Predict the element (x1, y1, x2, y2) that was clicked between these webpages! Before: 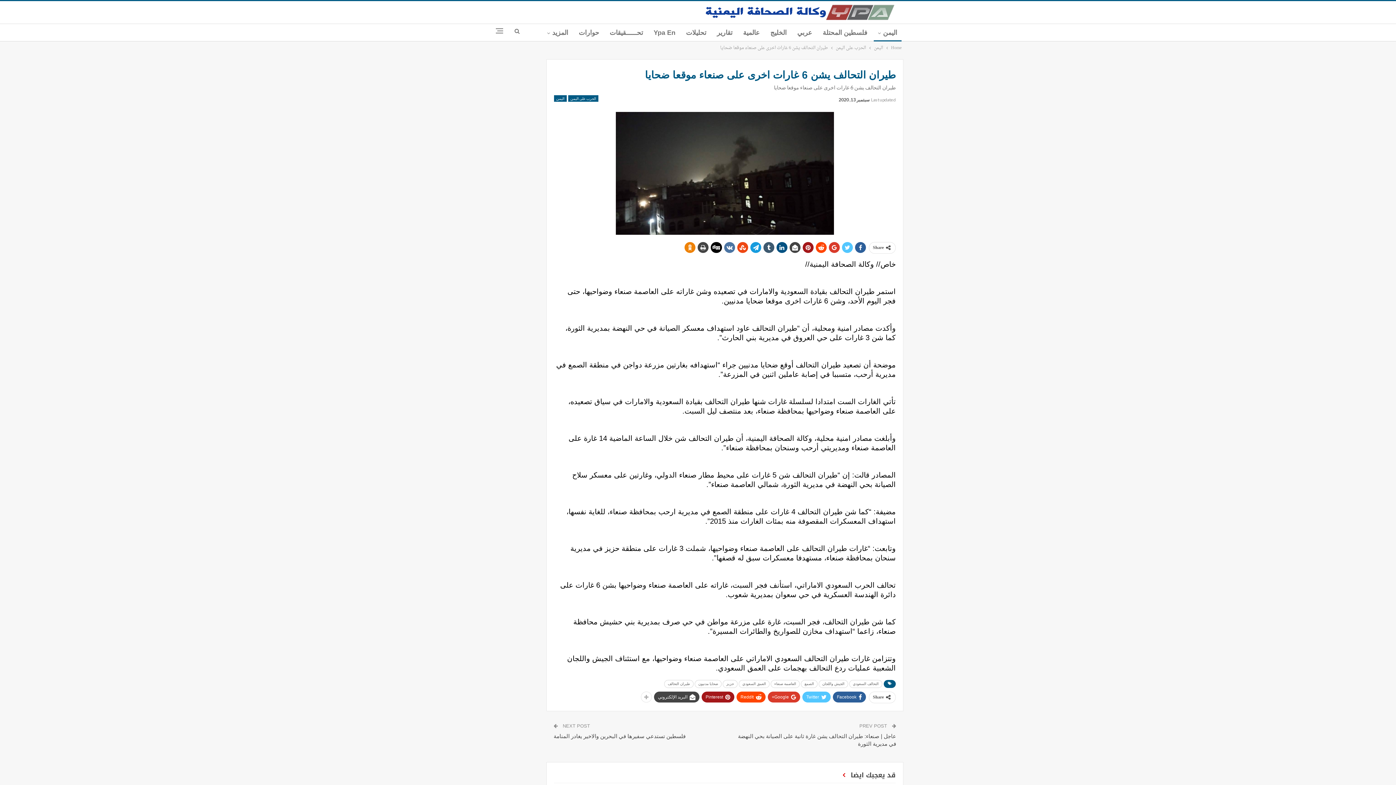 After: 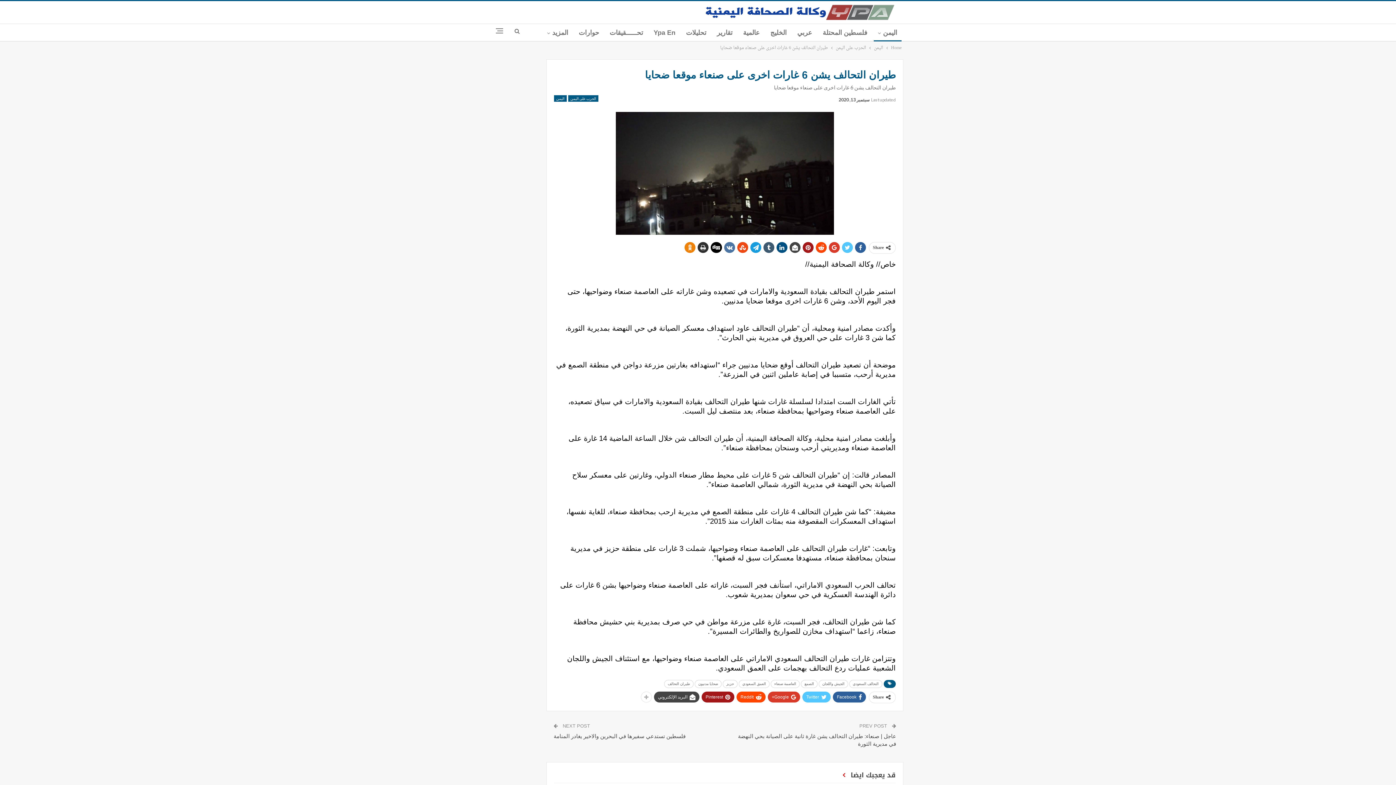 Action: bbox: (697, 242, 708, 253)